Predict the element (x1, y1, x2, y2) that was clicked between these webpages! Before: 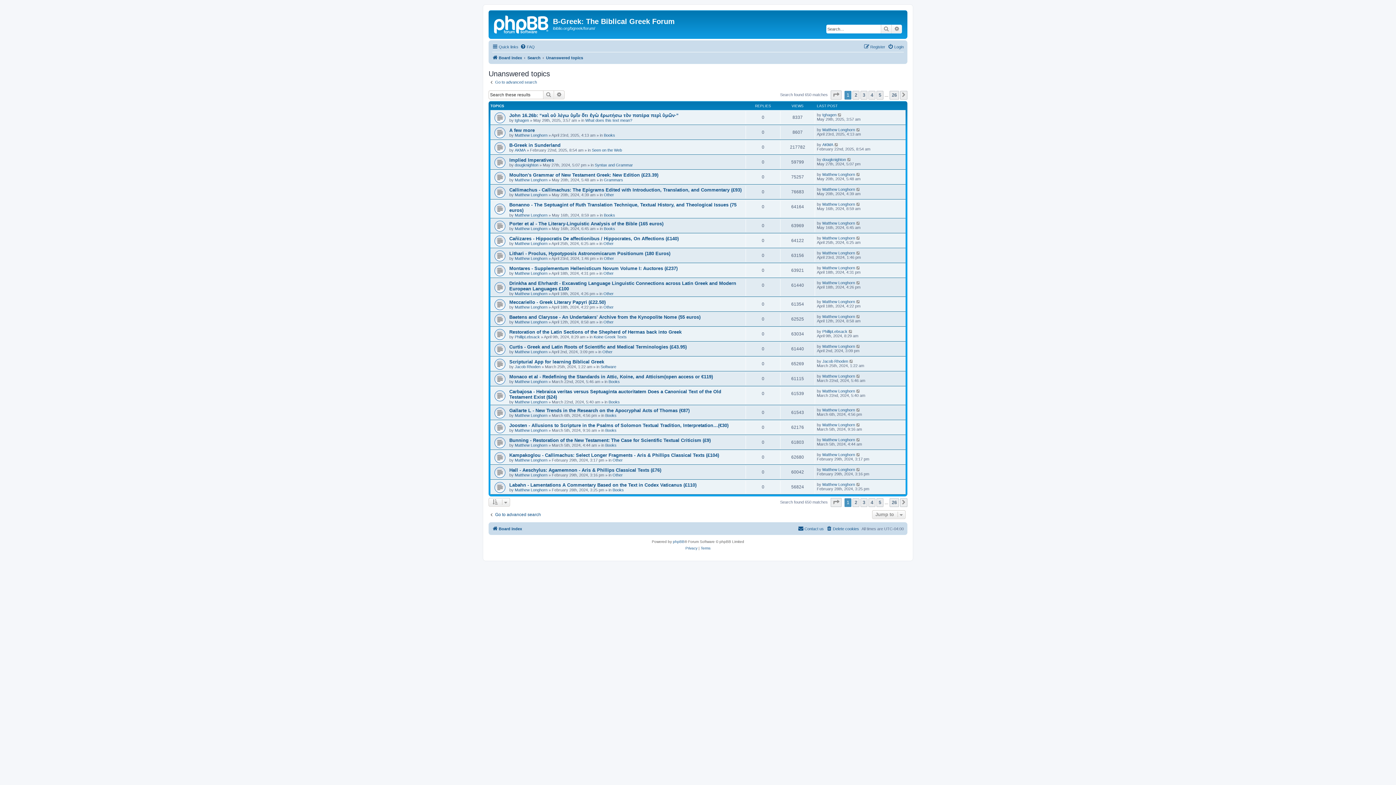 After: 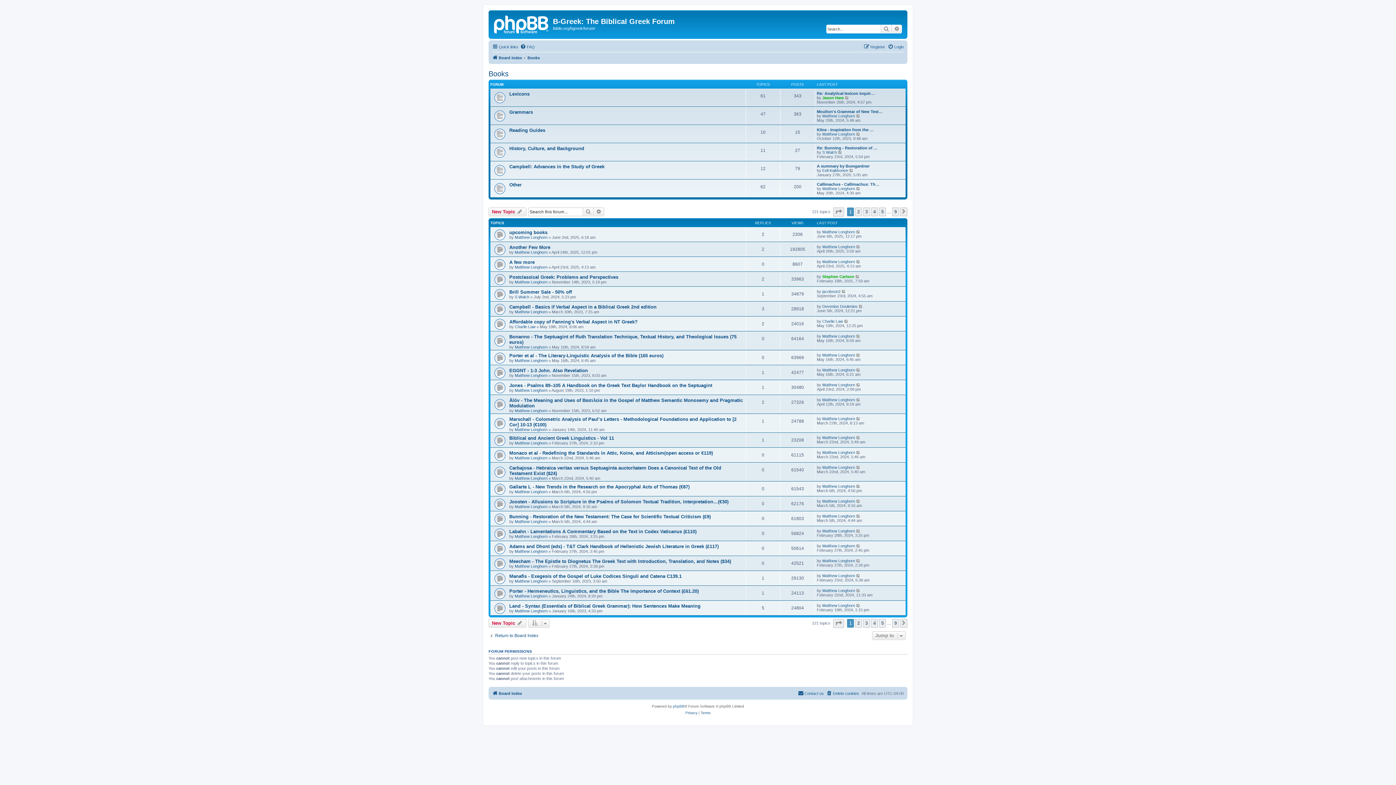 Action: label: Books bbox: (604, 213, 615, 217)